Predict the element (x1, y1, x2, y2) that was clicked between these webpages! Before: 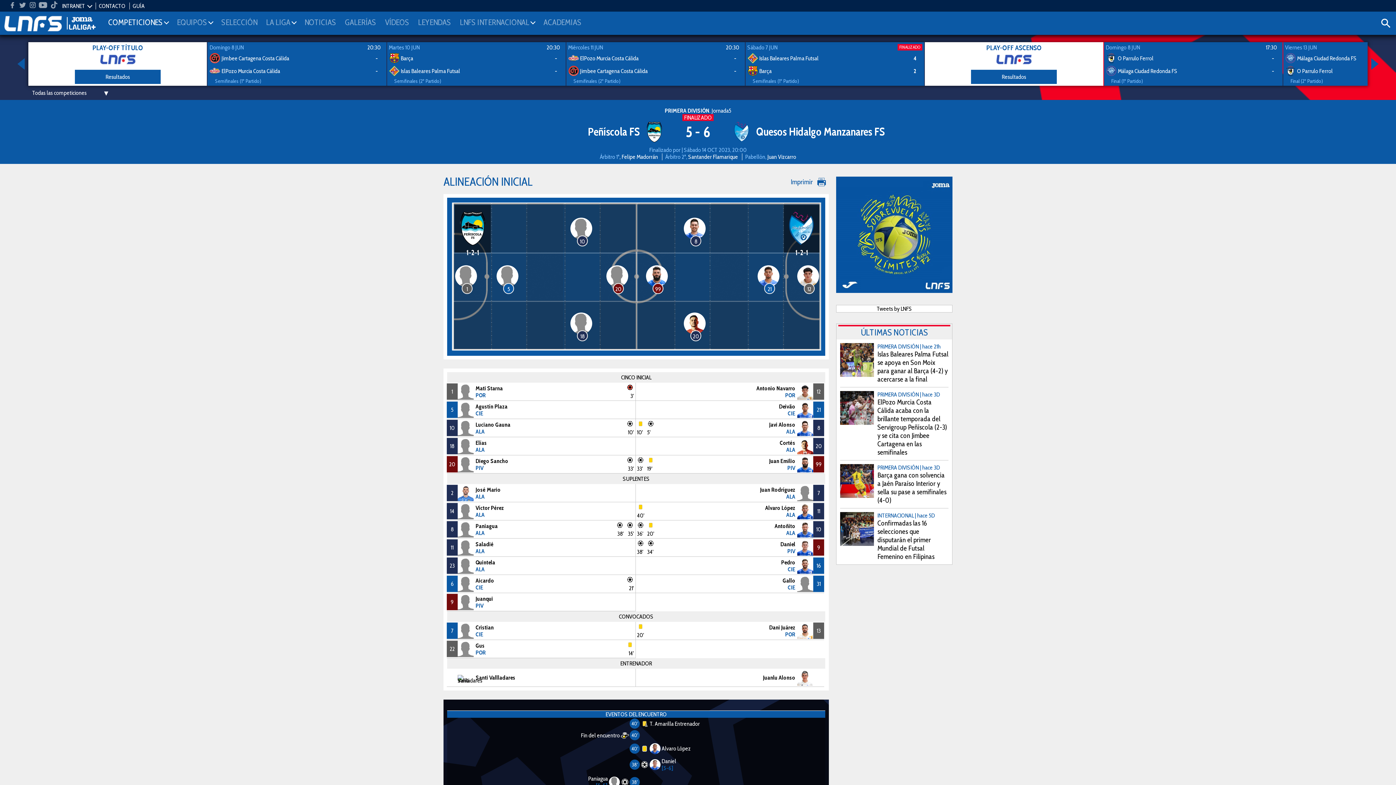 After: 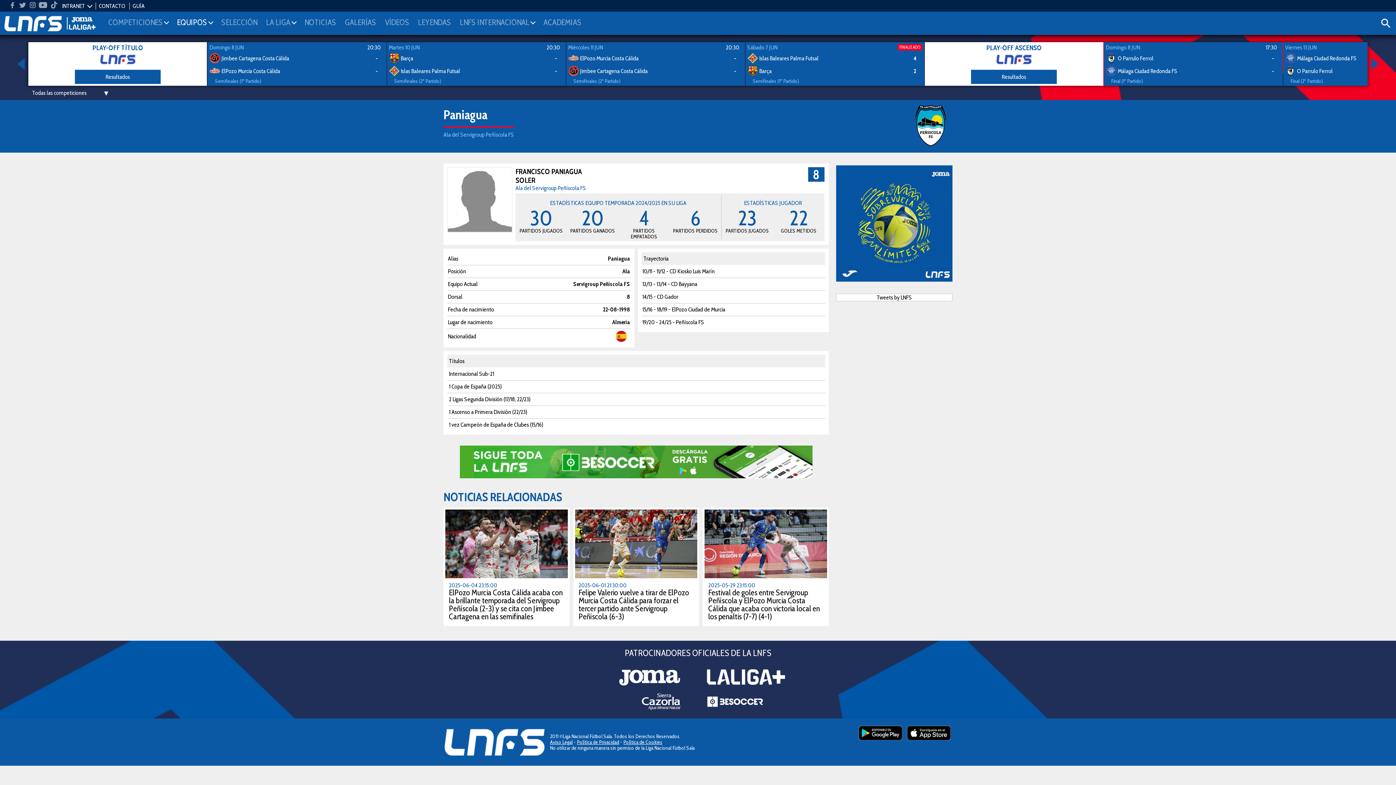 Action: bbox: (446, 520, 635, 539) label: 8

Paniagua

ALA
38'
 
35'